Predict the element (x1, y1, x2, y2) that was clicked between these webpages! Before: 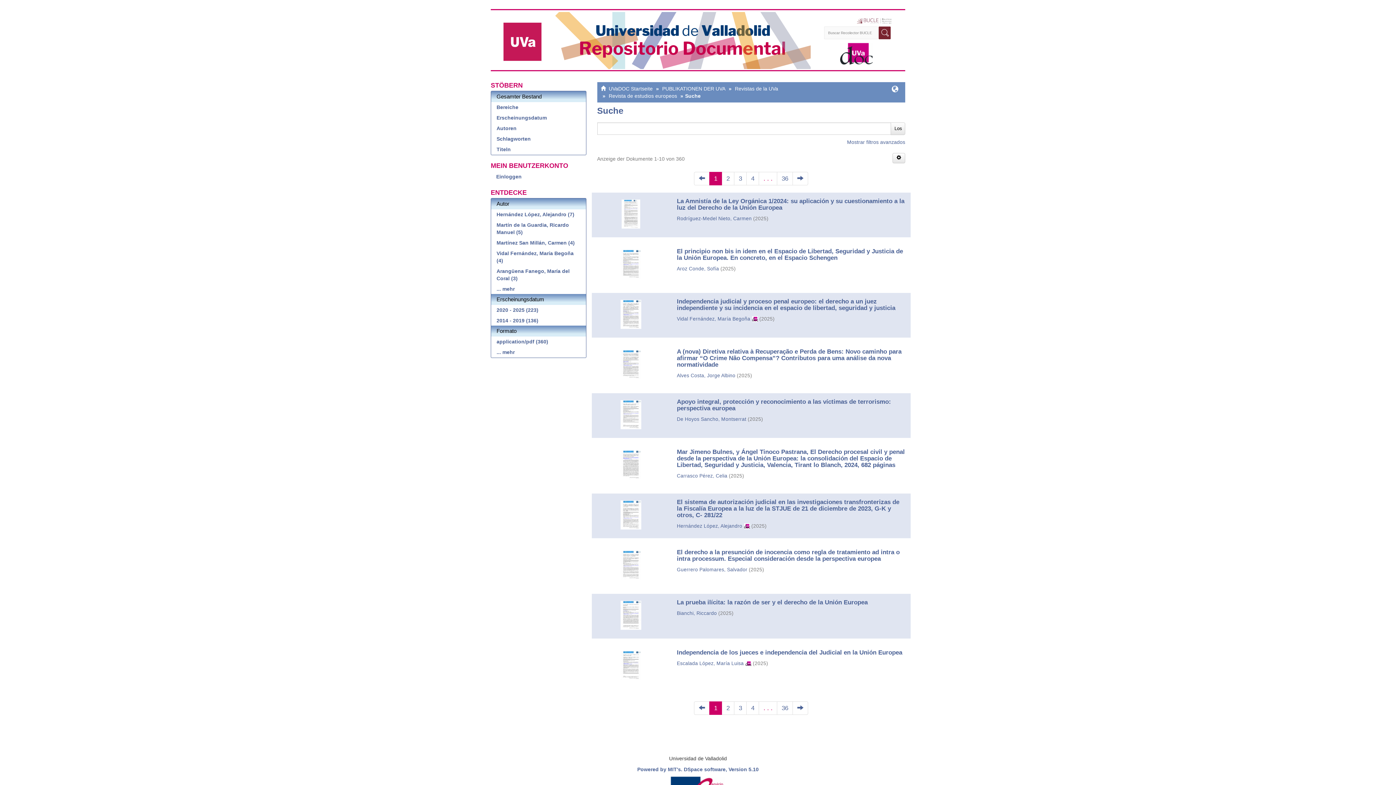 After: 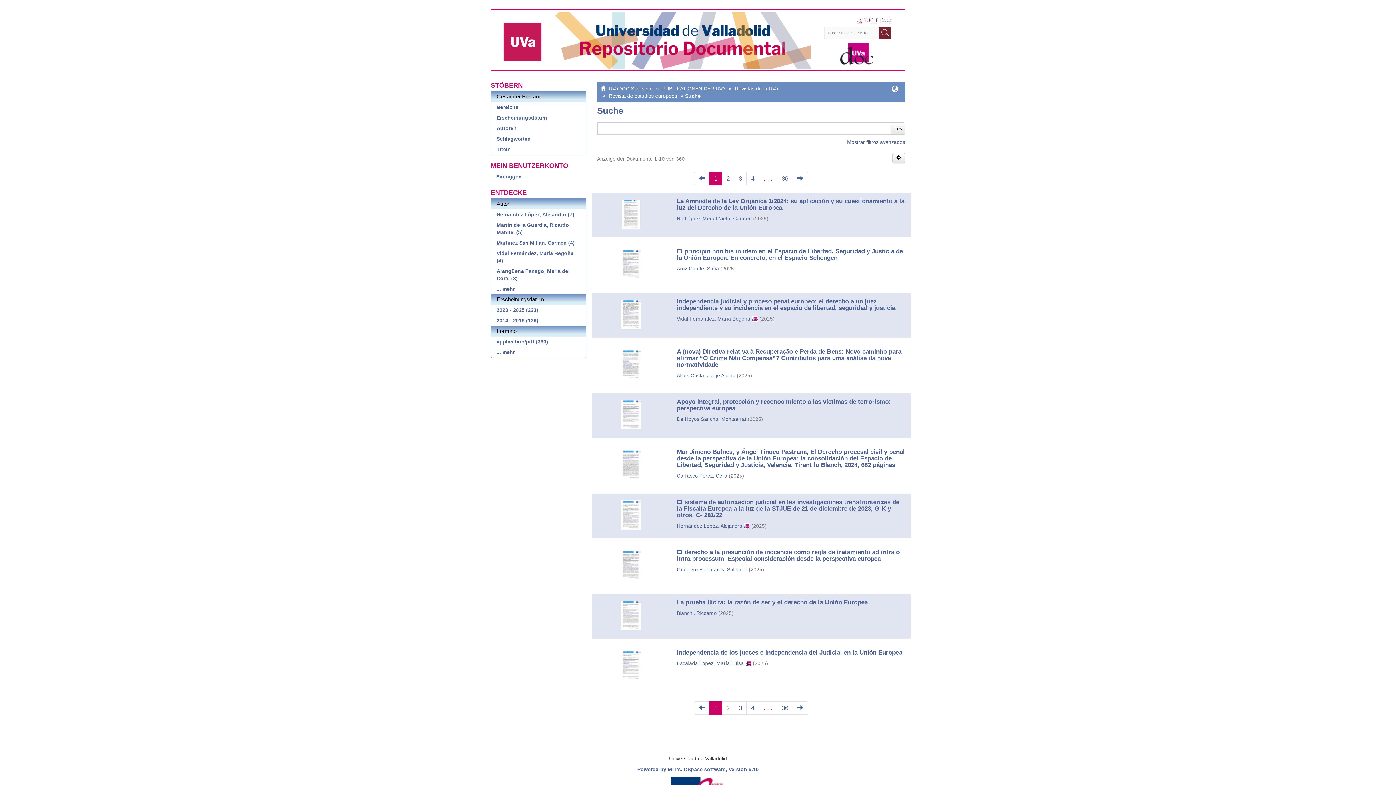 Action: bbox: (694, 701, 709, 715)